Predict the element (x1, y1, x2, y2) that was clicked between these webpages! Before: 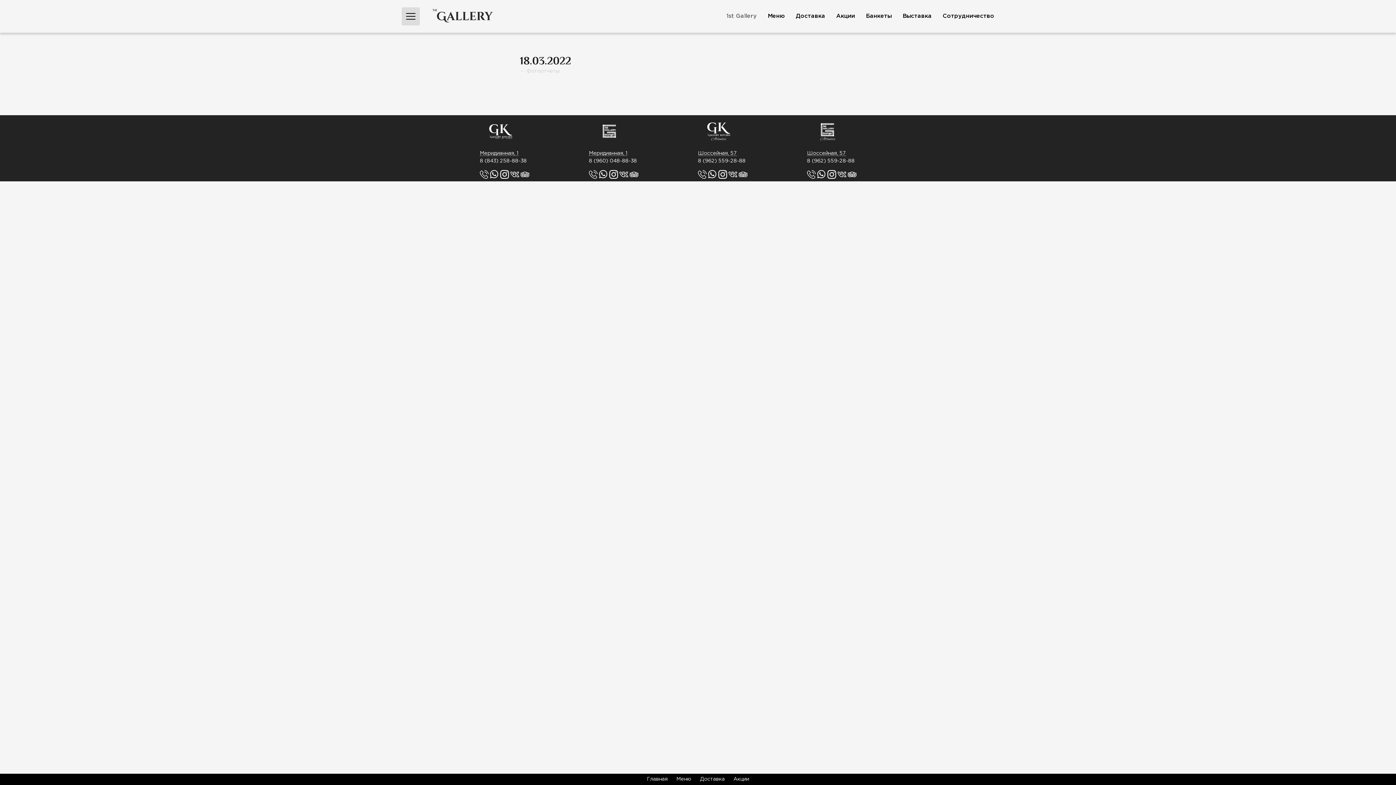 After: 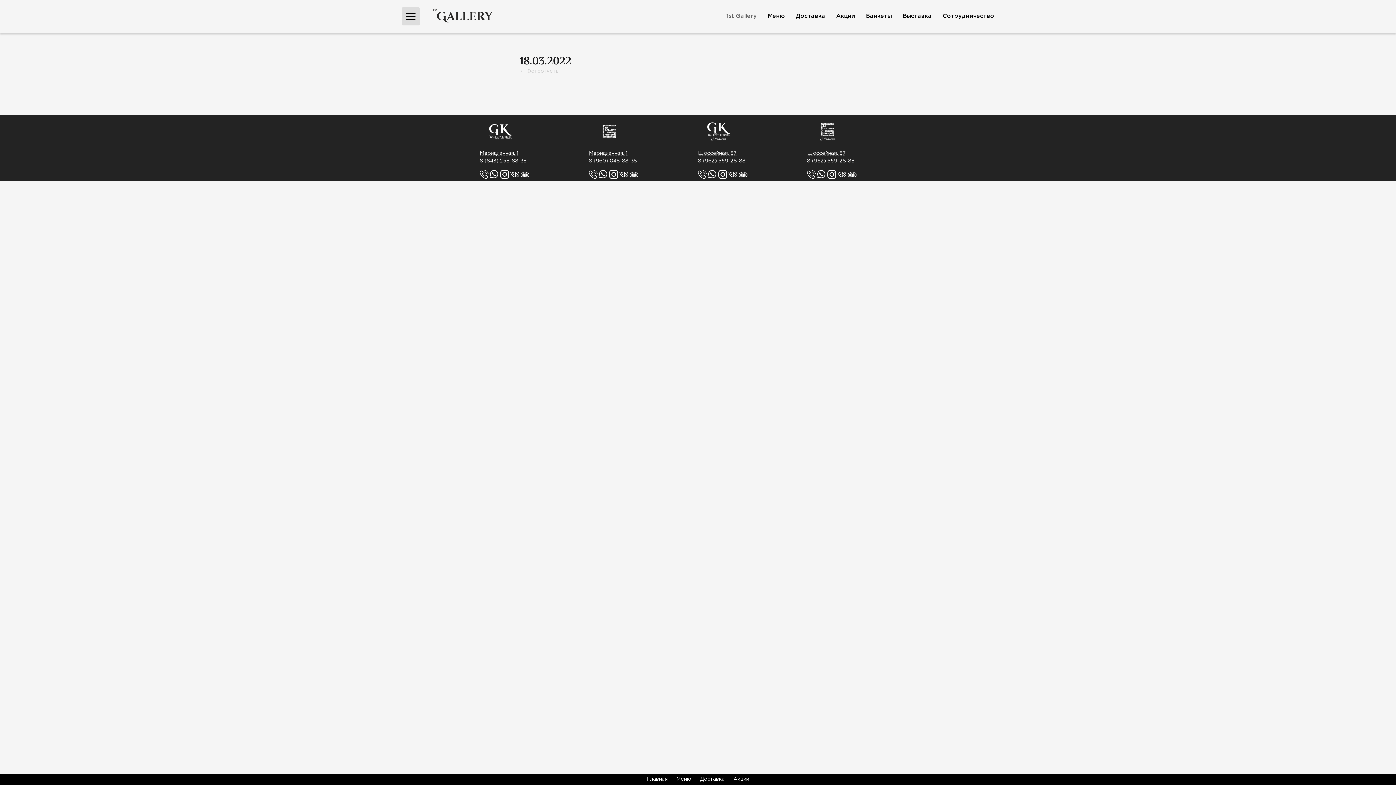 Action: bbox: (609, 175, 618, 179)